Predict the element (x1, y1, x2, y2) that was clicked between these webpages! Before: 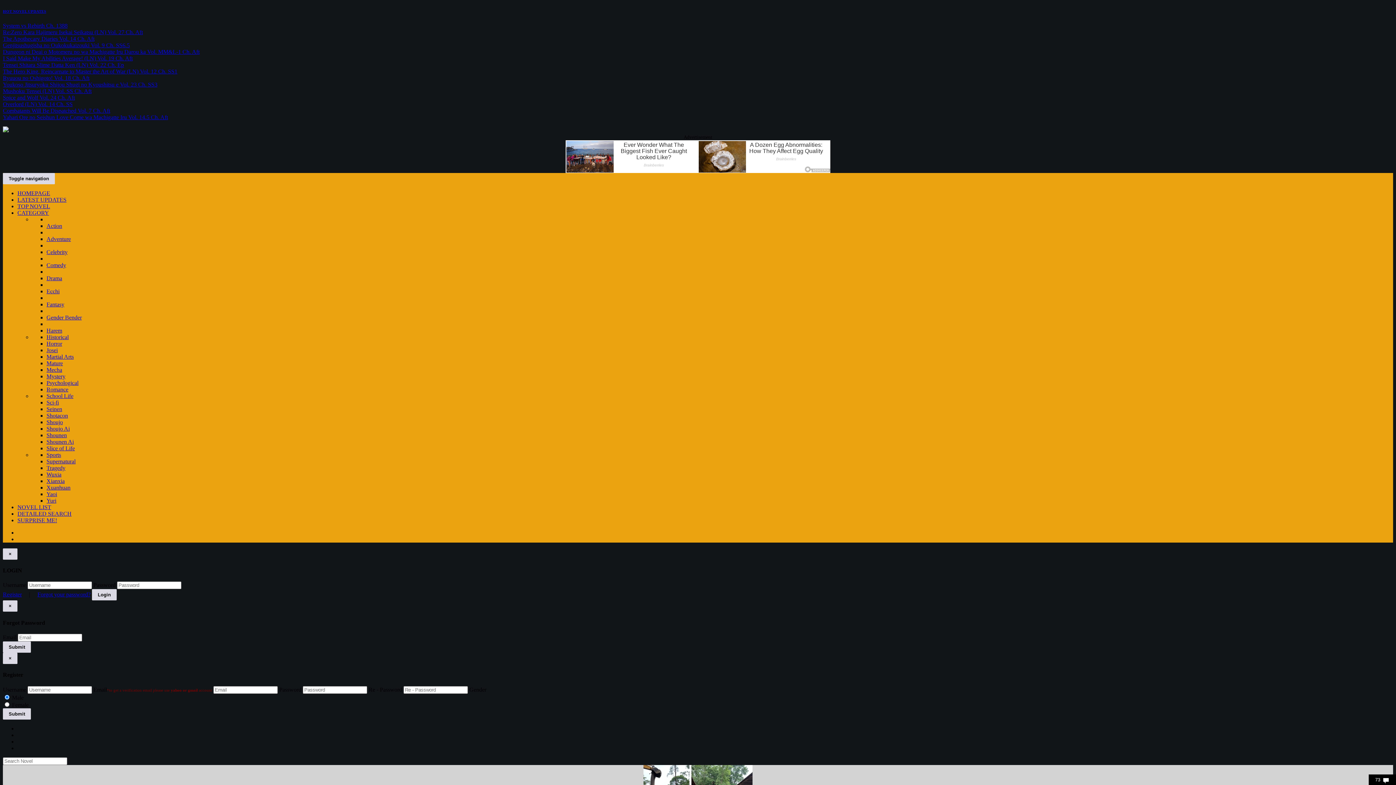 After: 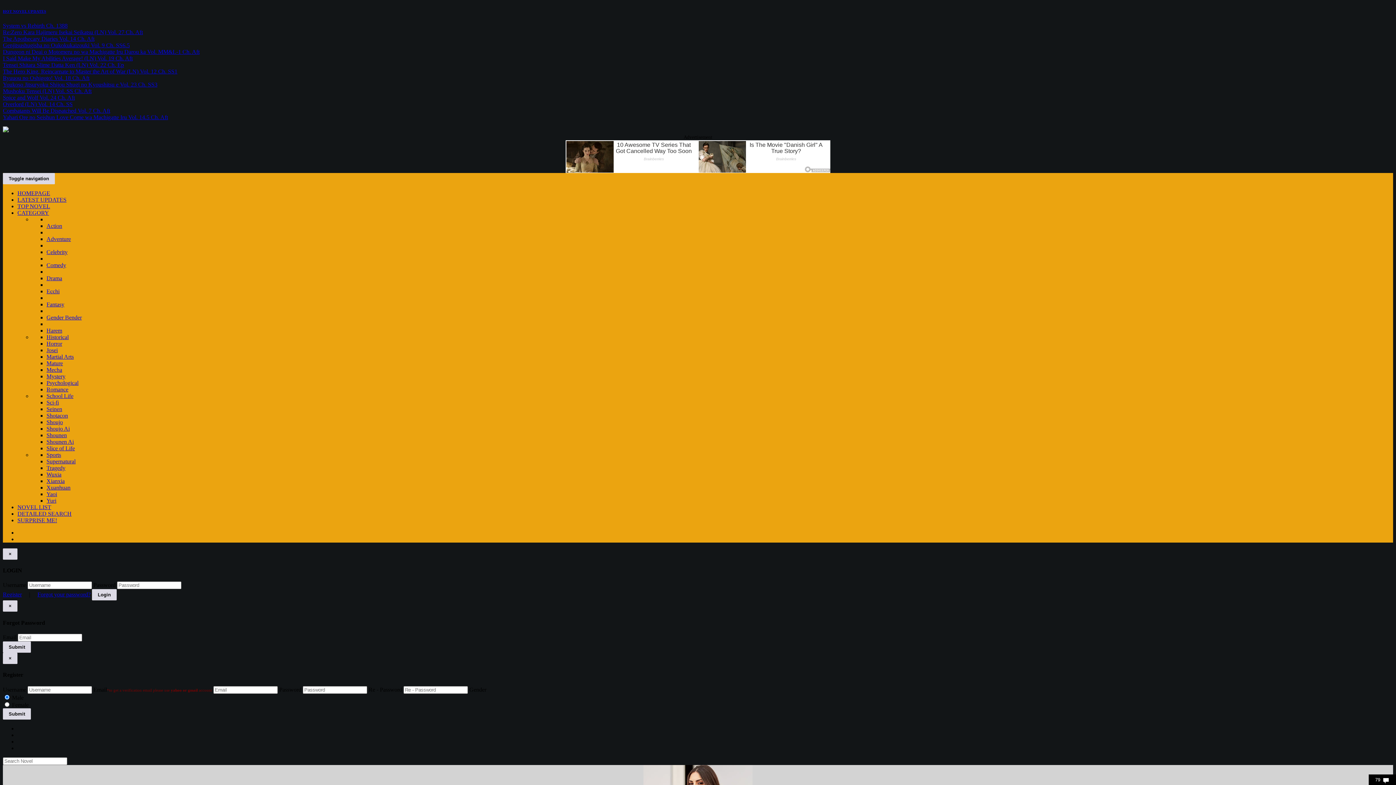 Action: bbox: (46, 307, 62, 314) label: Horror